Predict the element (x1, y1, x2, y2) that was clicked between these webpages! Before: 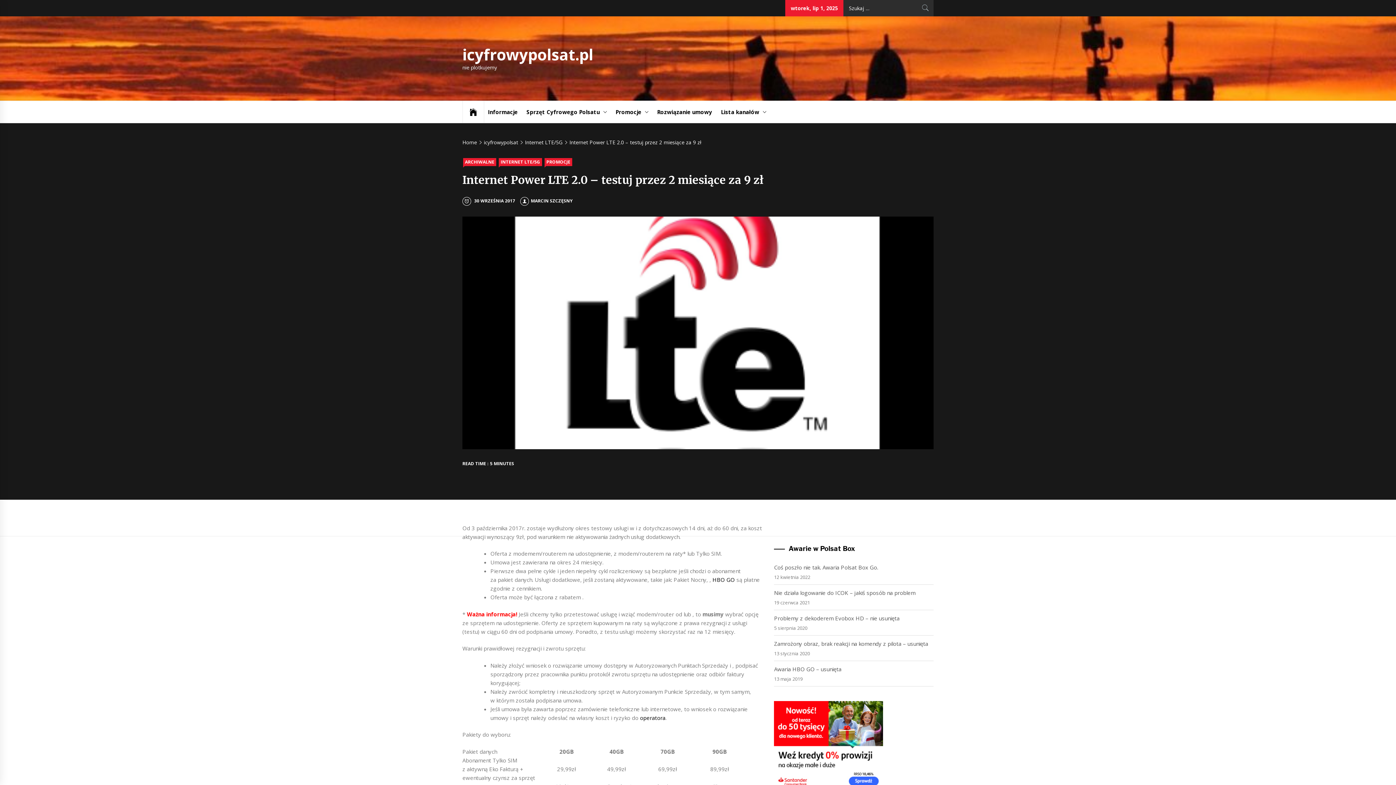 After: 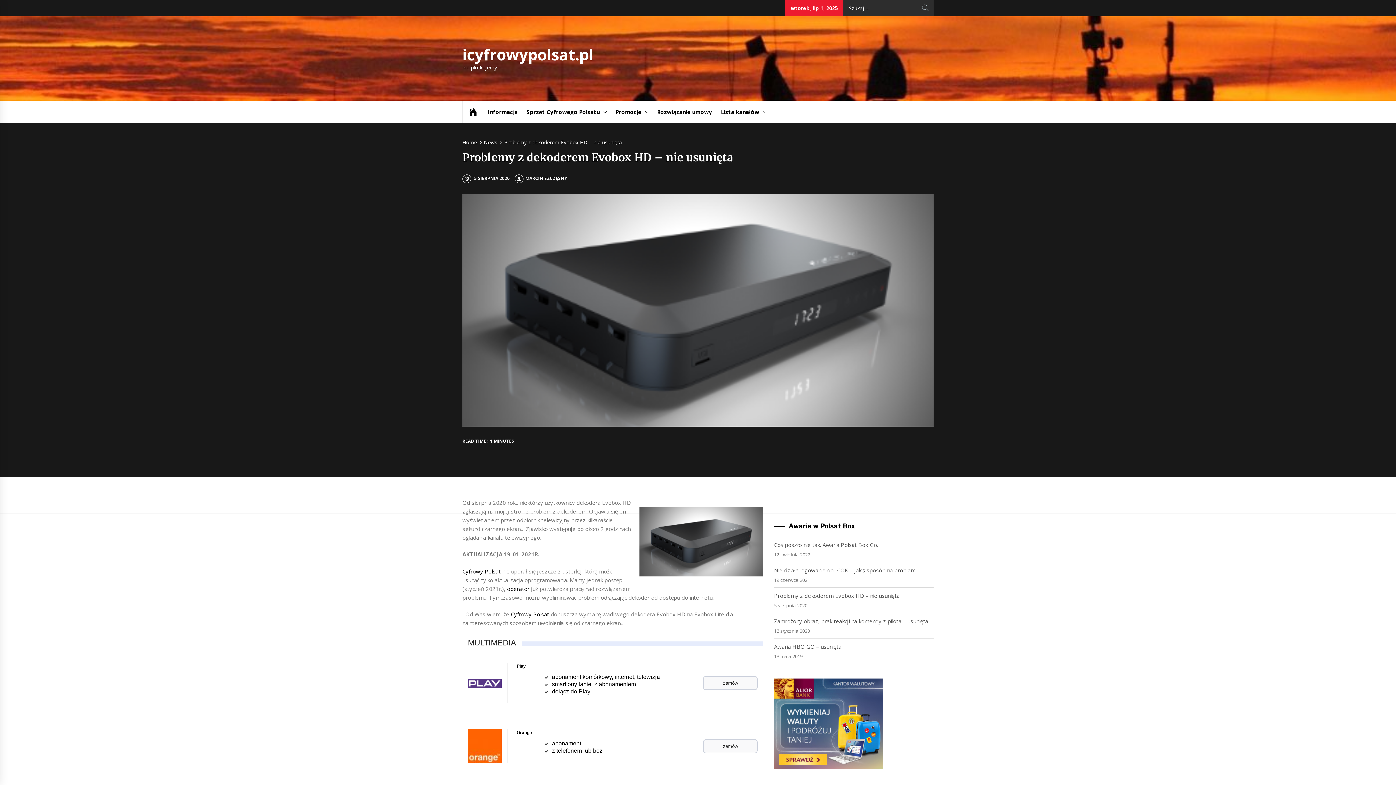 Action: label: Problemy z dekoderem Evobox HD – nie usunięta bbox: (774, 614, 899, 622)